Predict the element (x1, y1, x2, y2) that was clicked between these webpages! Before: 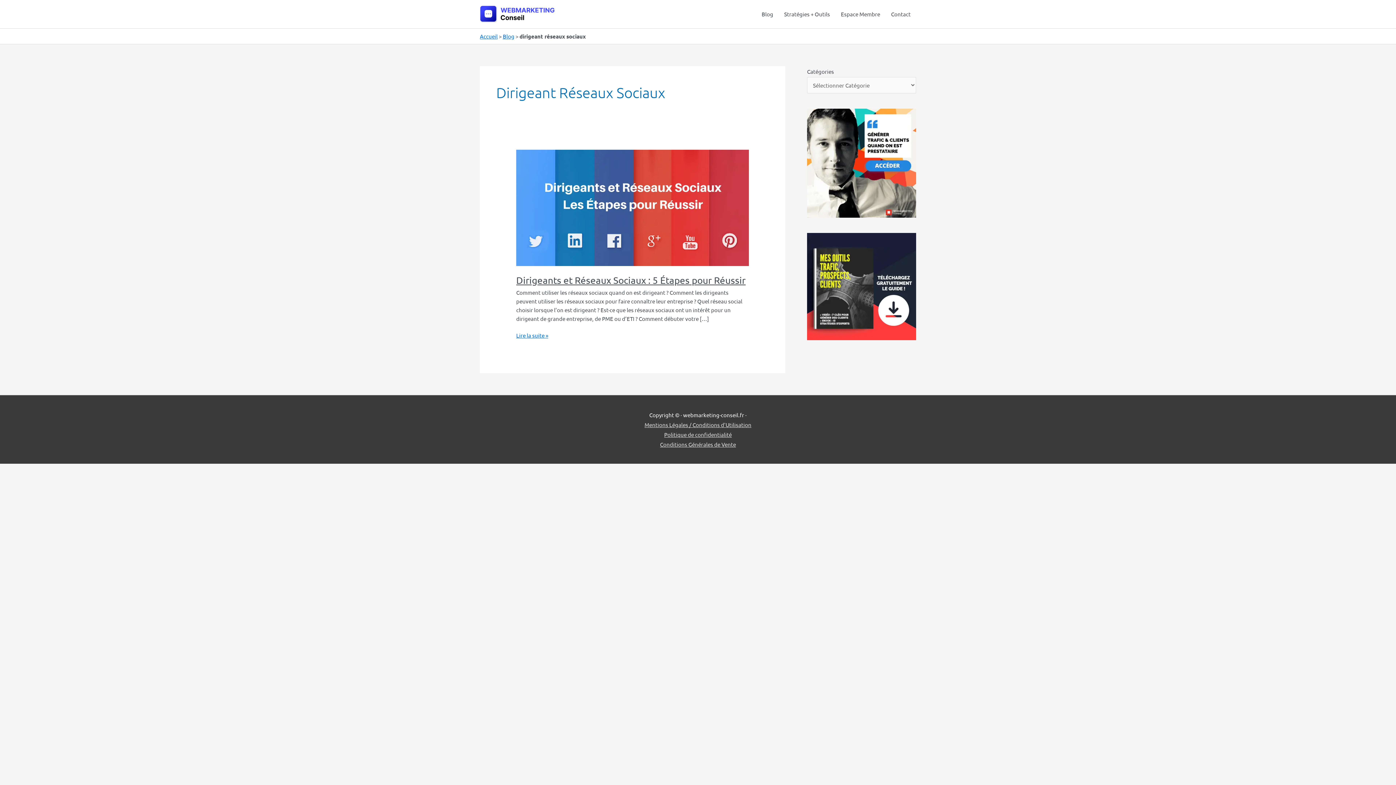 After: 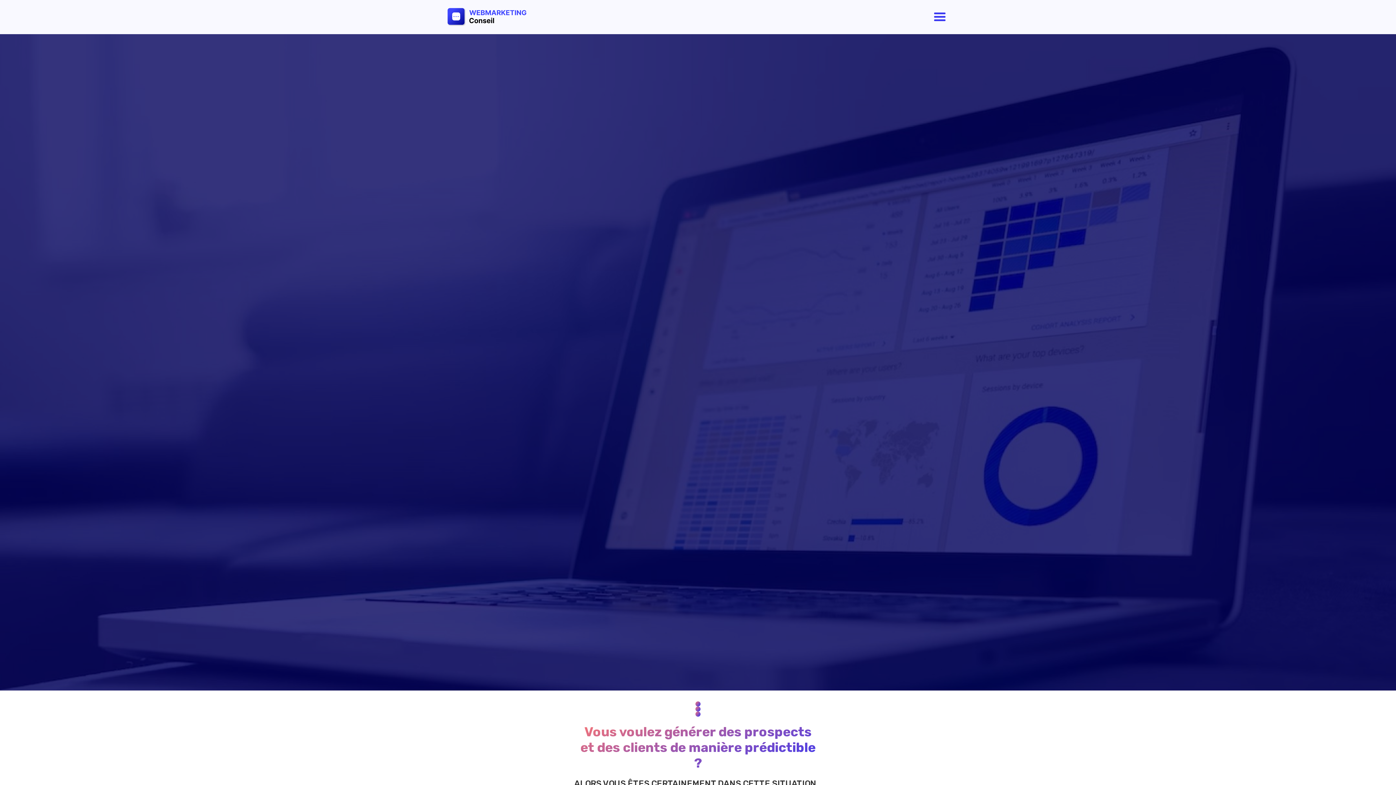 Action: bbox: (835, 0, 885, 28) label: Espace Membre